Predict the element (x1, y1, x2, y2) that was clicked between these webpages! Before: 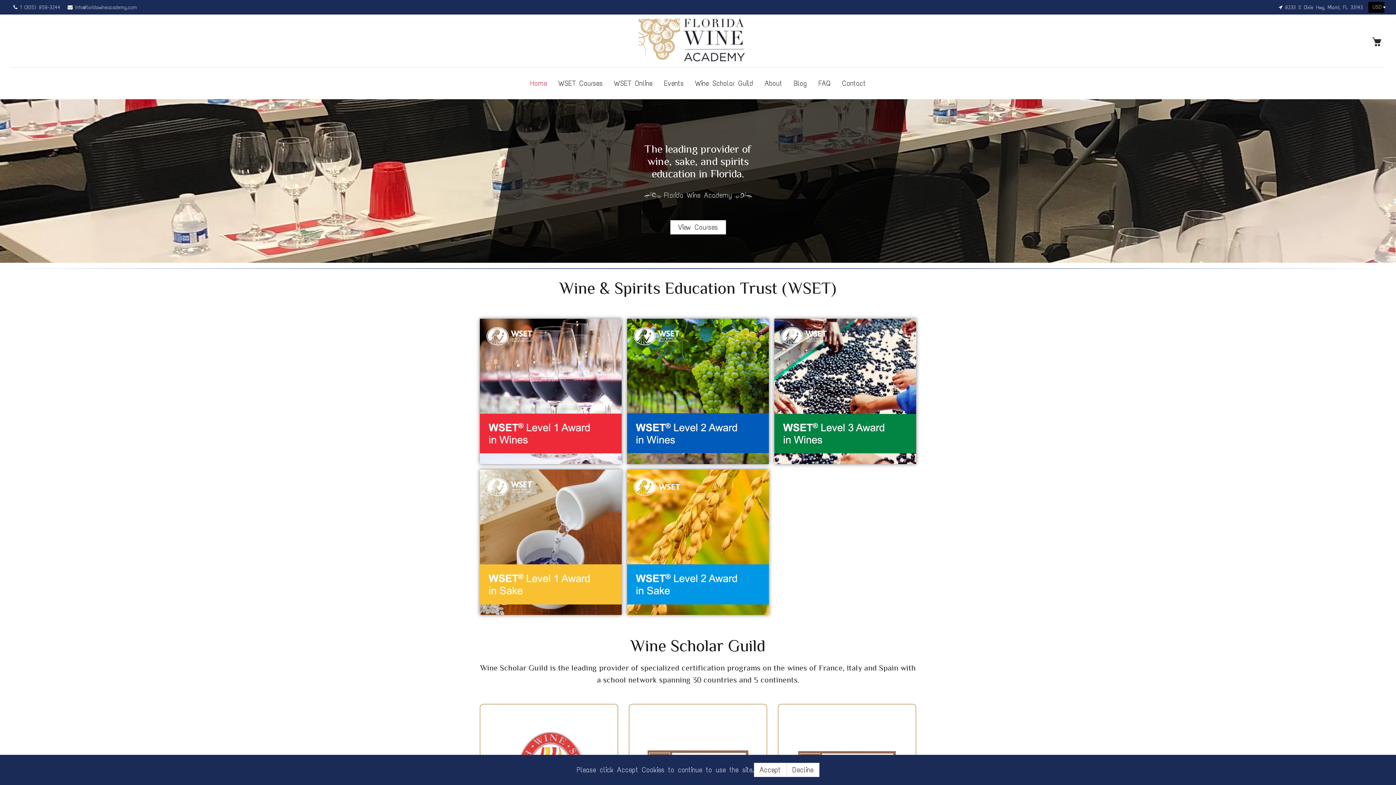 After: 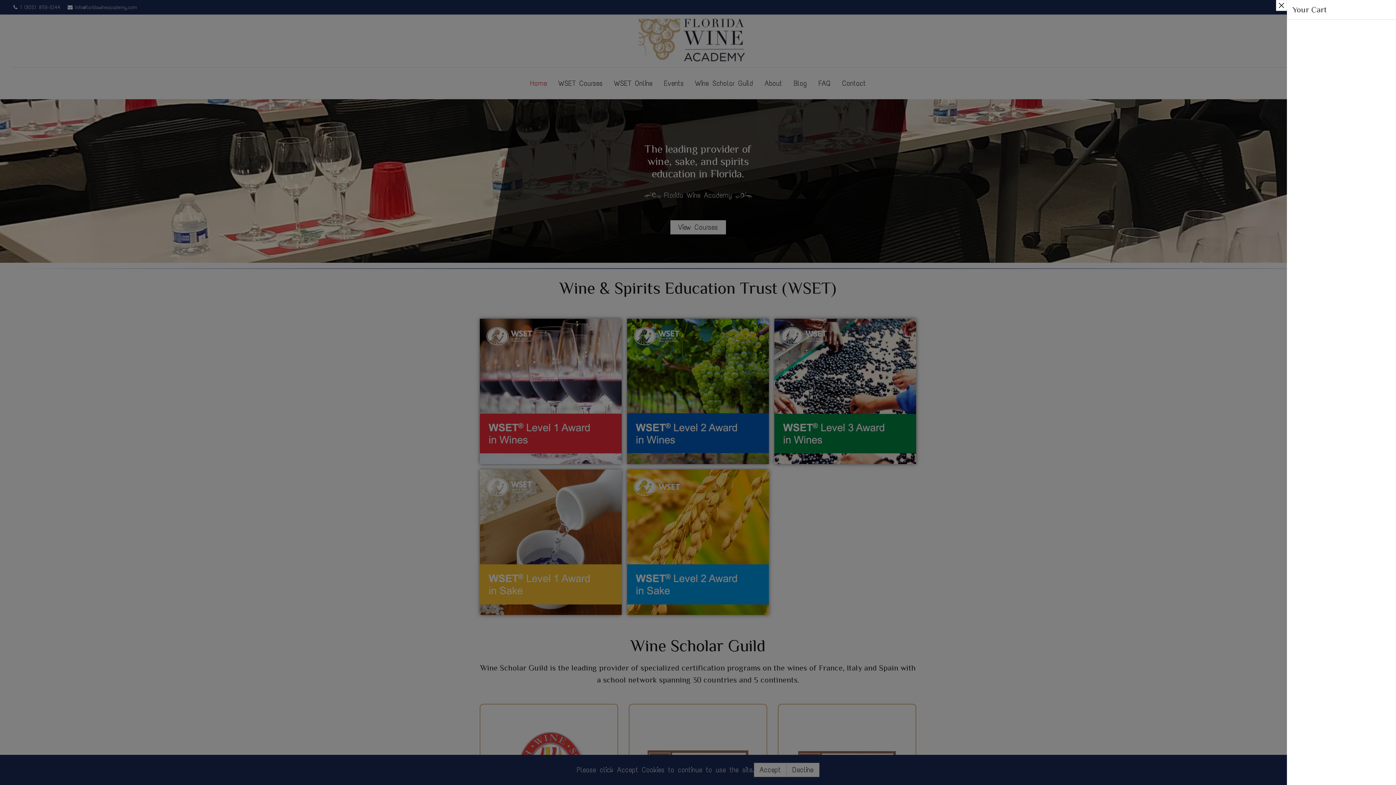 Action: label:  Your Cart bbox: (1372, 36, 1385, 45)